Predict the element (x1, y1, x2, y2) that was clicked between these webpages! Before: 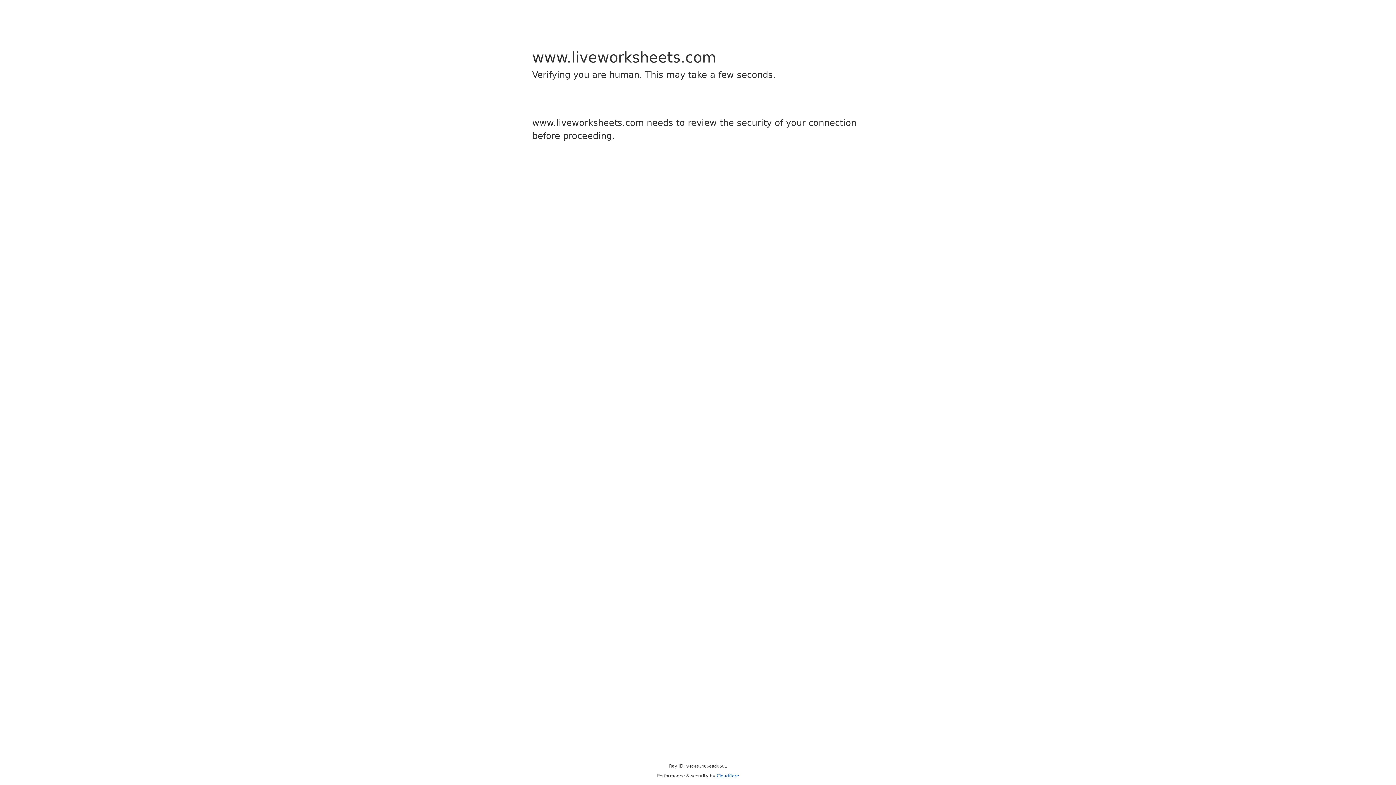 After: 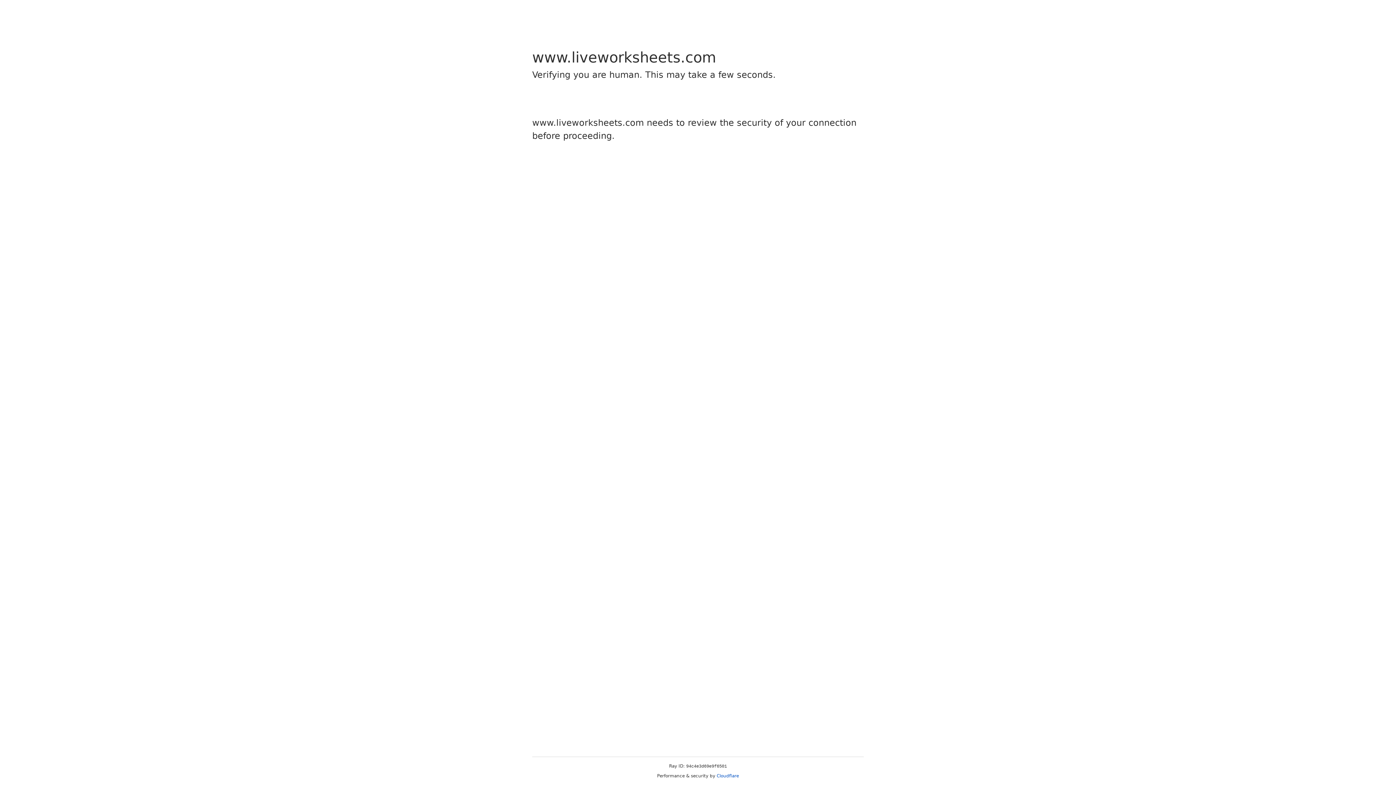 Action: bbox: (716, 773, 739, 778) label: Cloudflare